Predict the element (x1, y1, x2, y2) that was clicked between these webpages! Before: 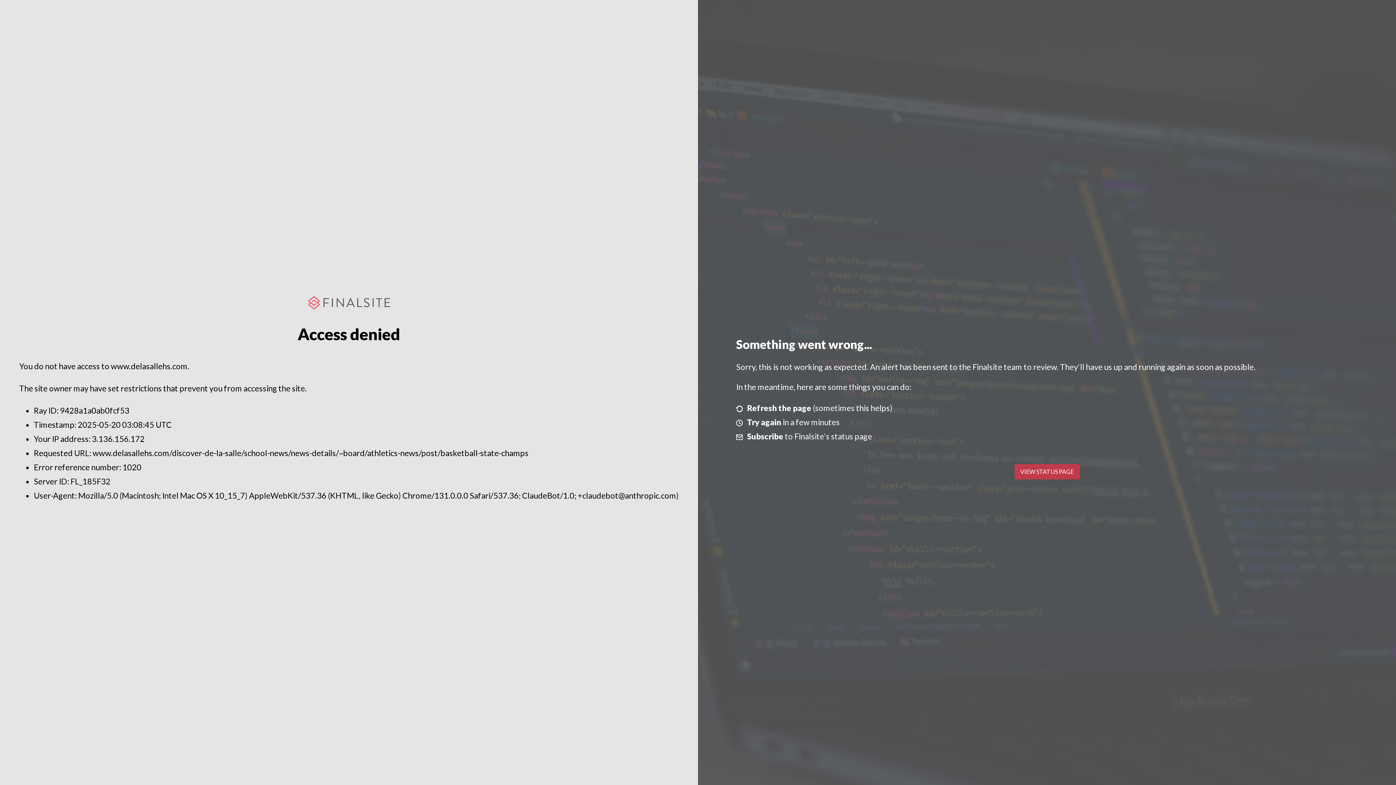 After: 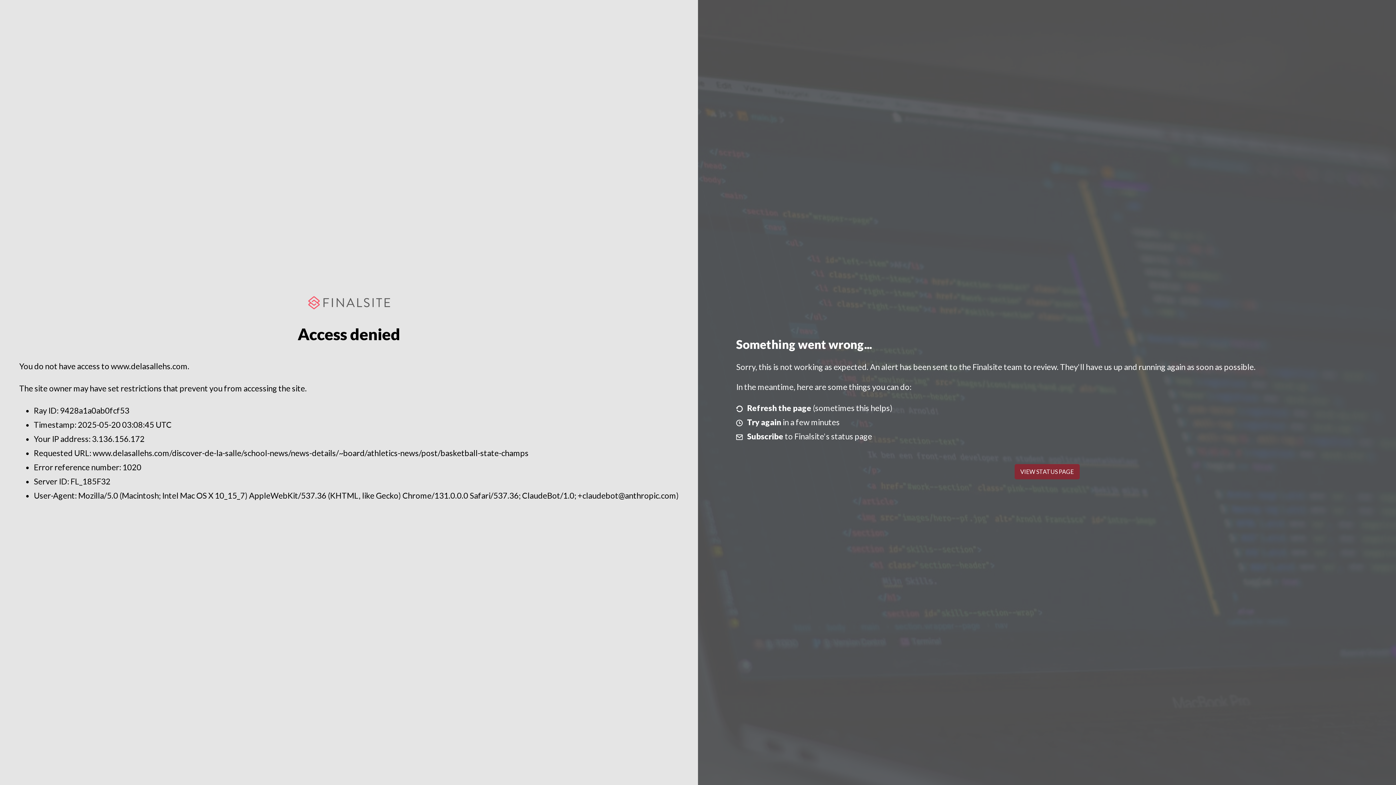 Action: label: VIEW STATUS PAGE bbox: (1014, 464, 1079, 479)